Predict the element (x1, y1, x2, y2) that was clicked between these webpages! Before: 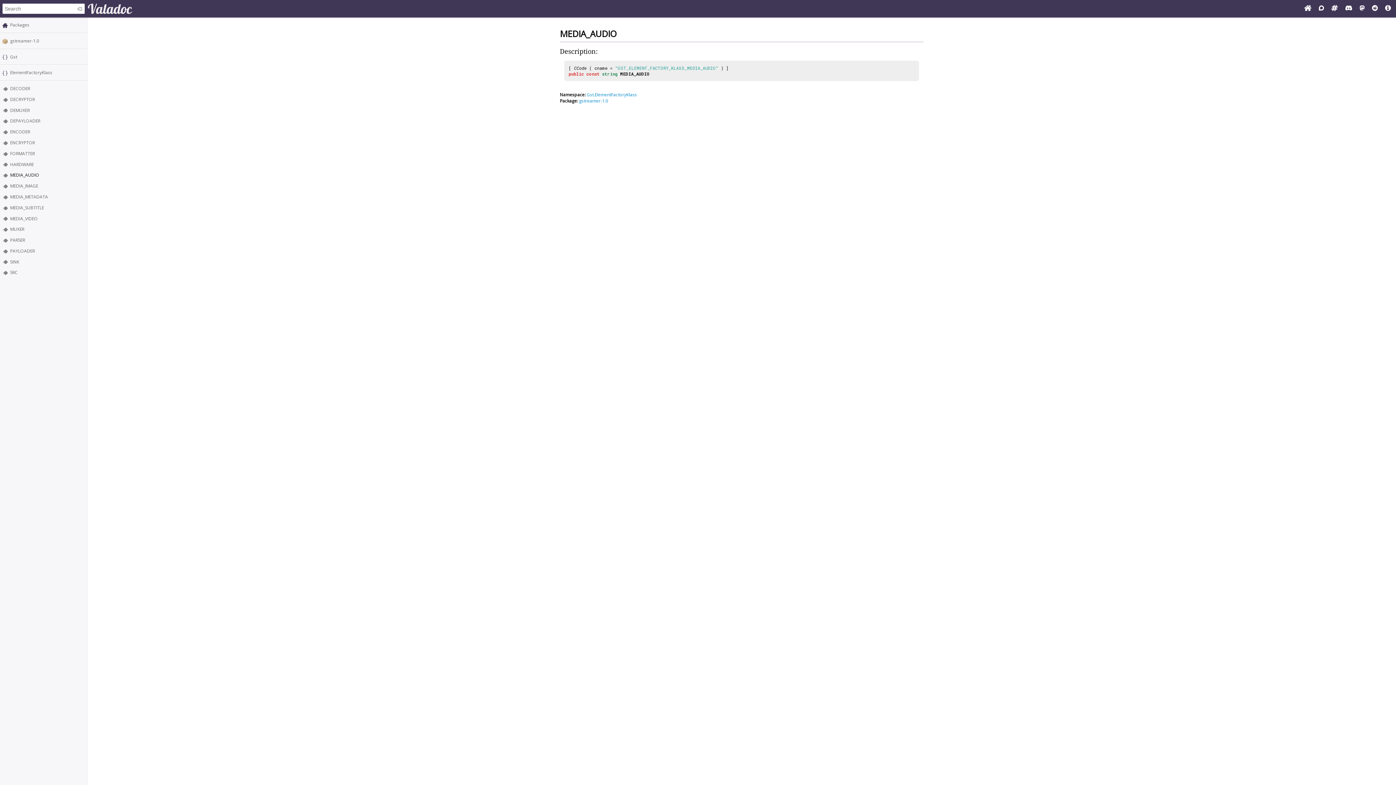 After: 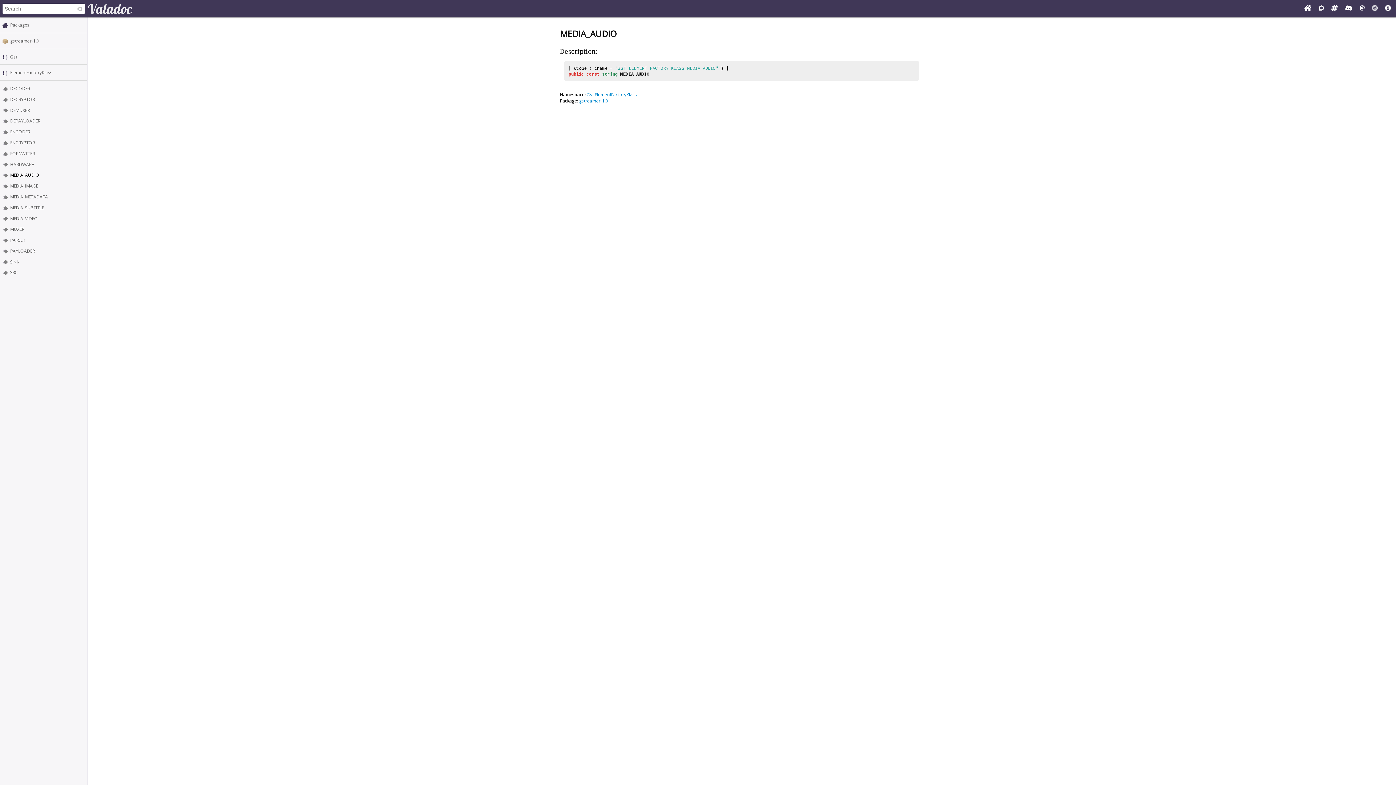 Action: bbox: (1369, 4, 1381, 12)